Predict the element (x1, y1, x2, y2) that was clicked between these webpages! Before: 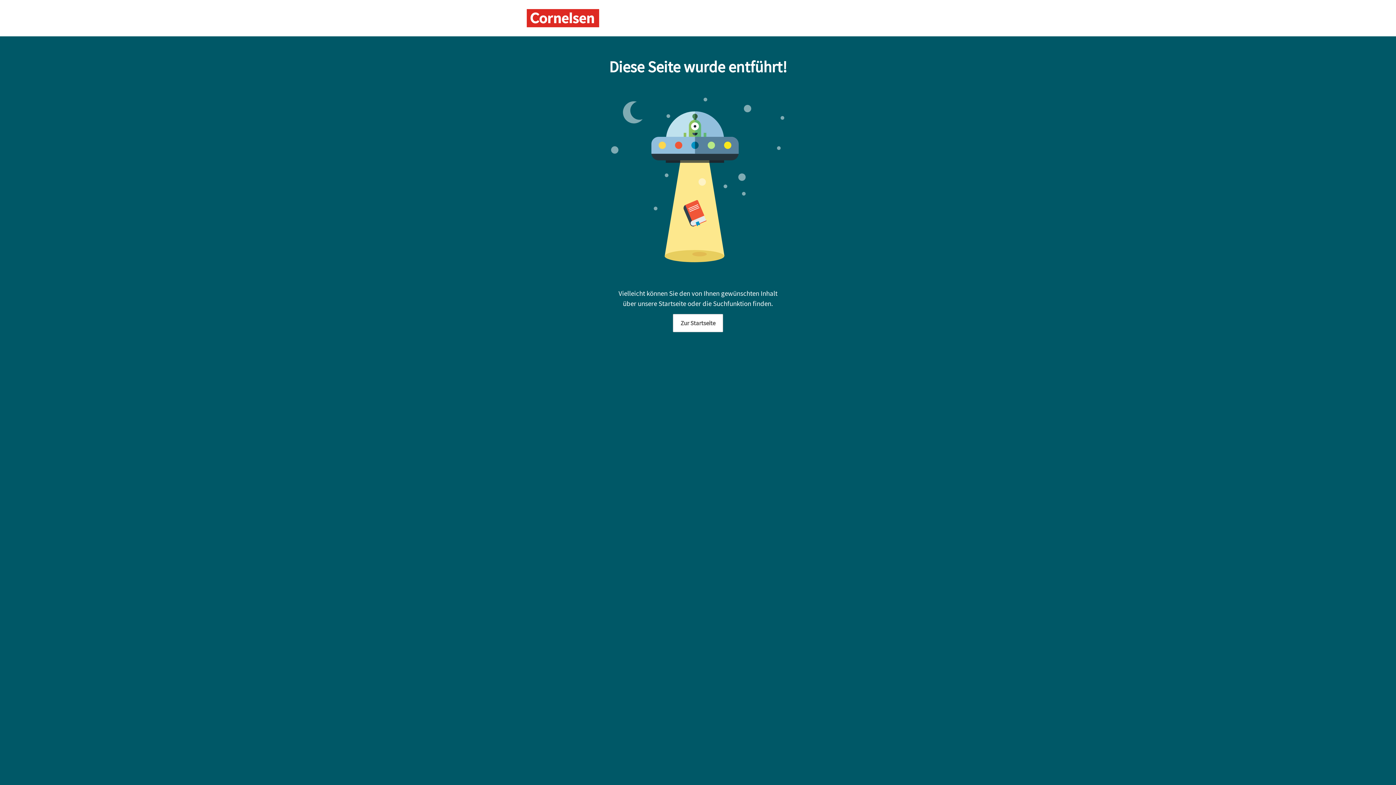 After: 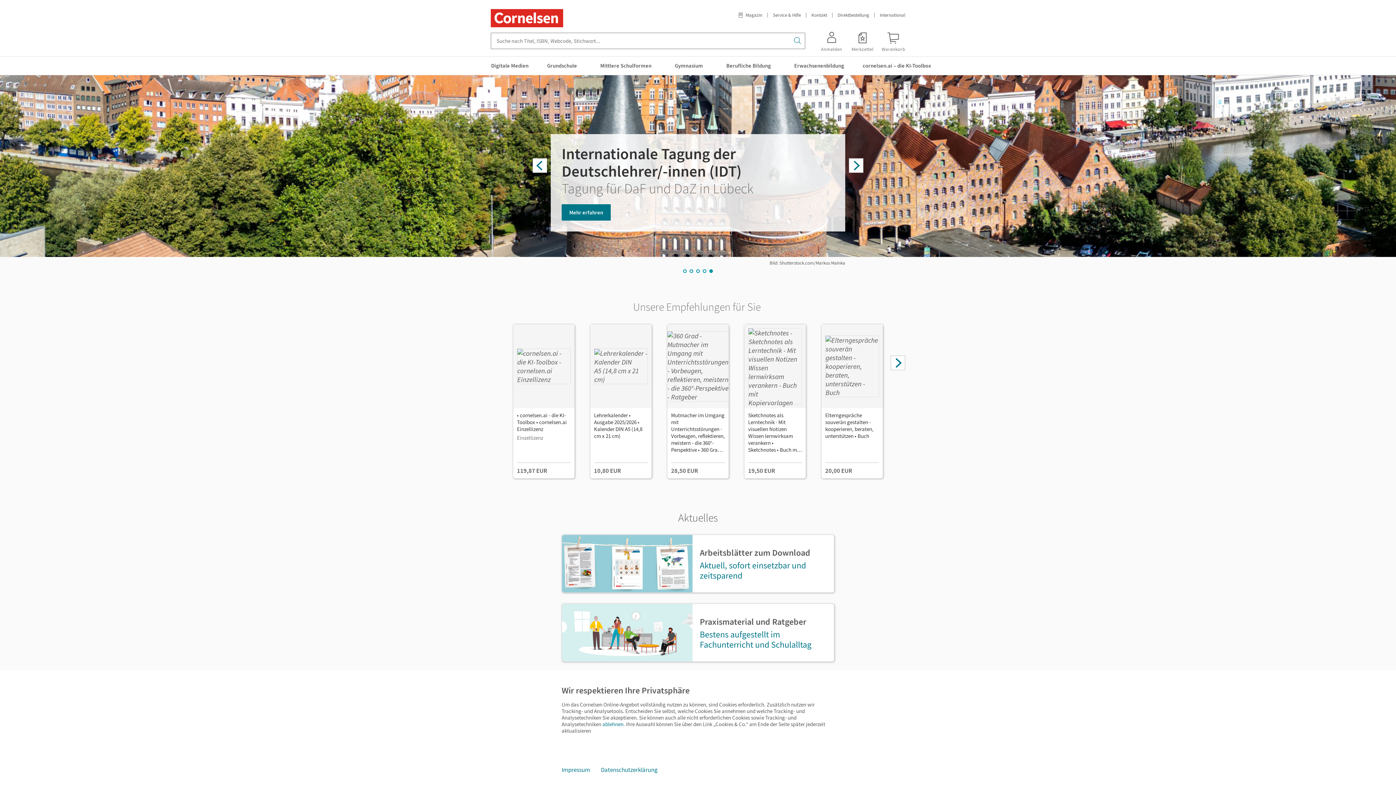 Action: bbox: (673, 314, 723, 332) label: Zur Startseite